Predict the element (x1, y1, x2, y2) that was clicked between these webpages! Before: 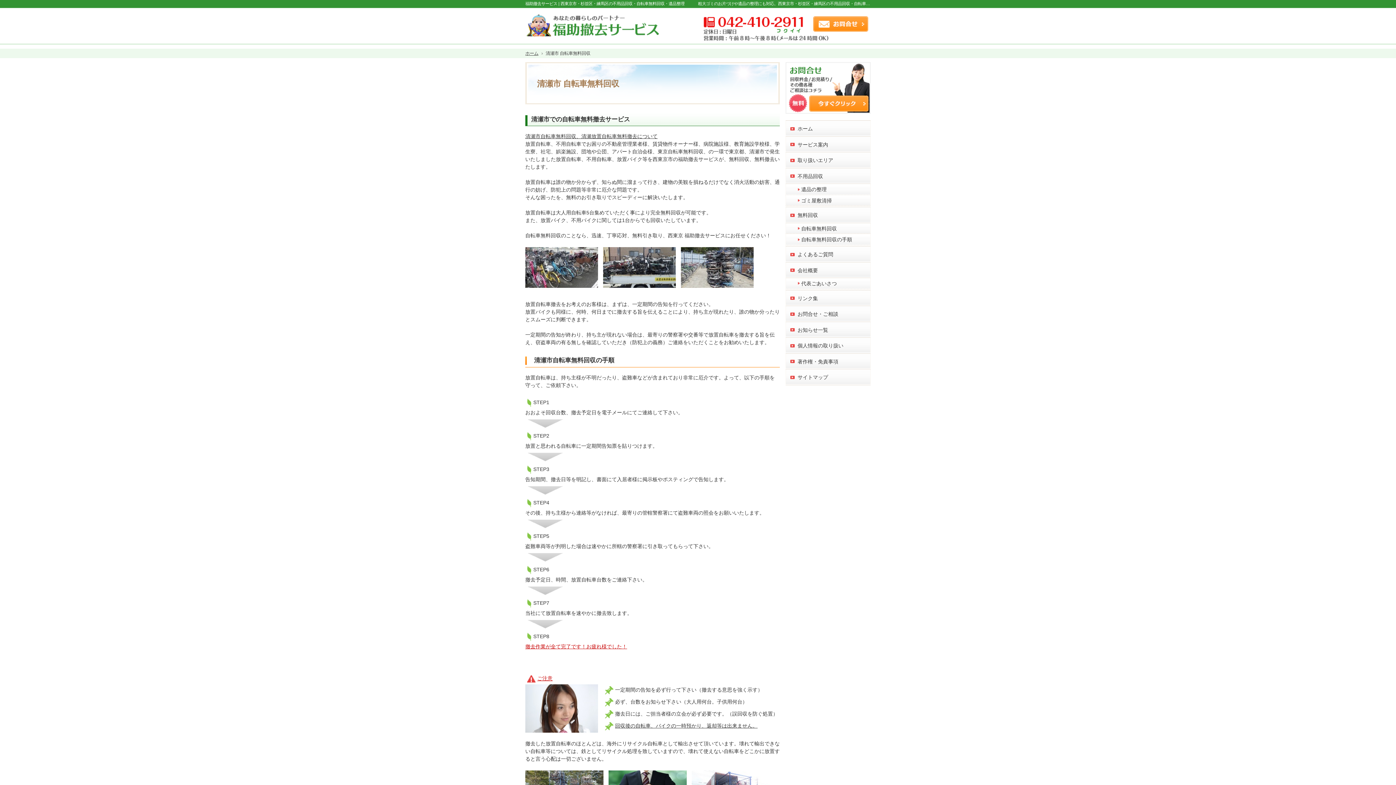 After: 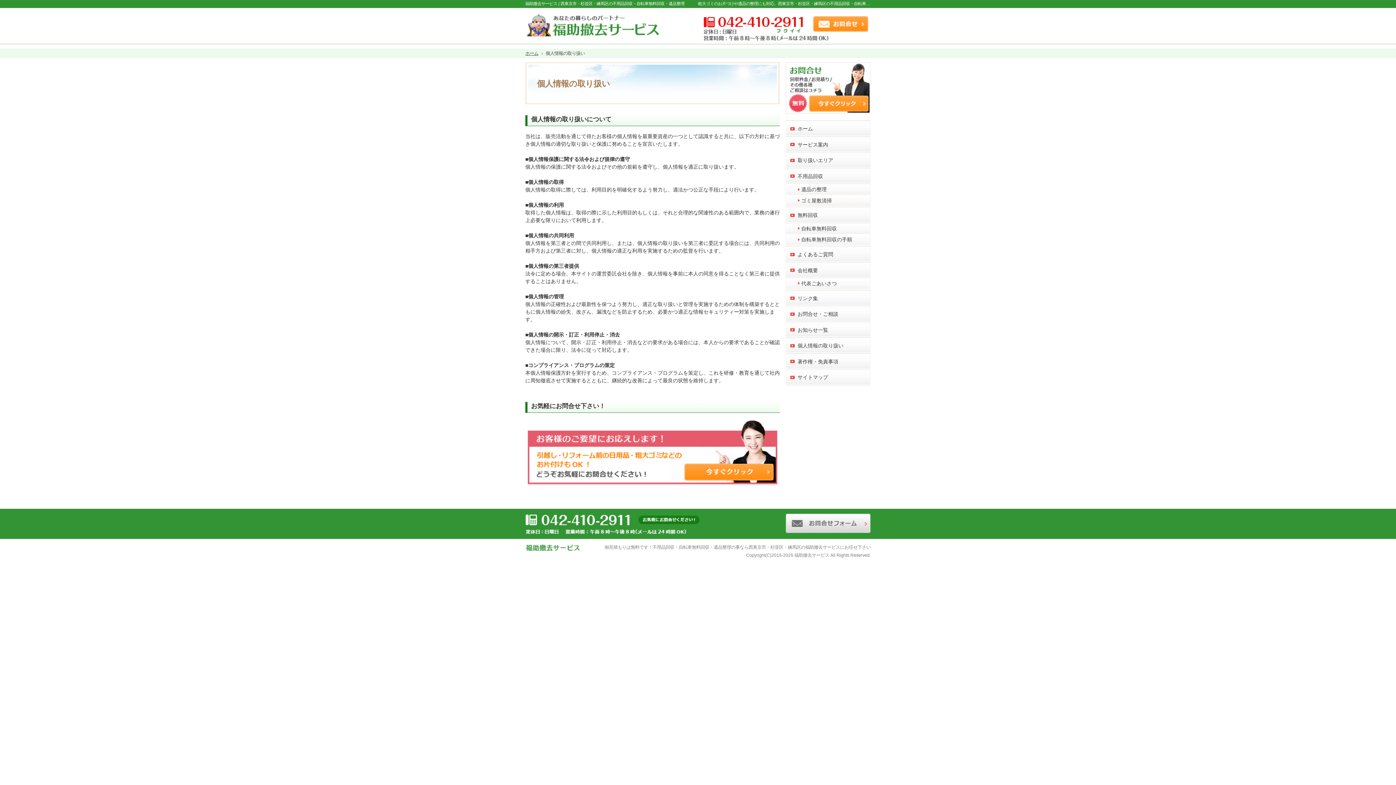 Action: label: 個人情報の取り扱い bbox: (786, 337, 870, 352)